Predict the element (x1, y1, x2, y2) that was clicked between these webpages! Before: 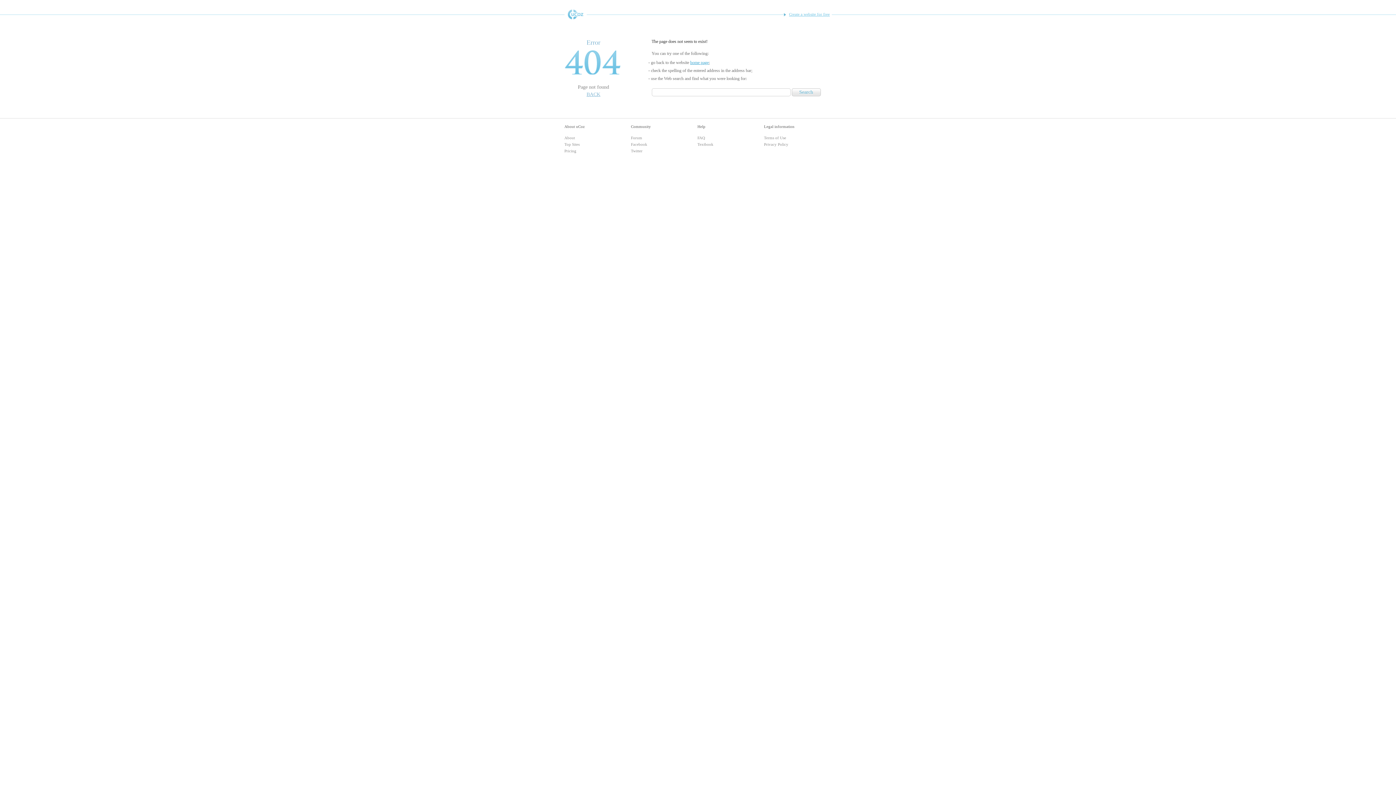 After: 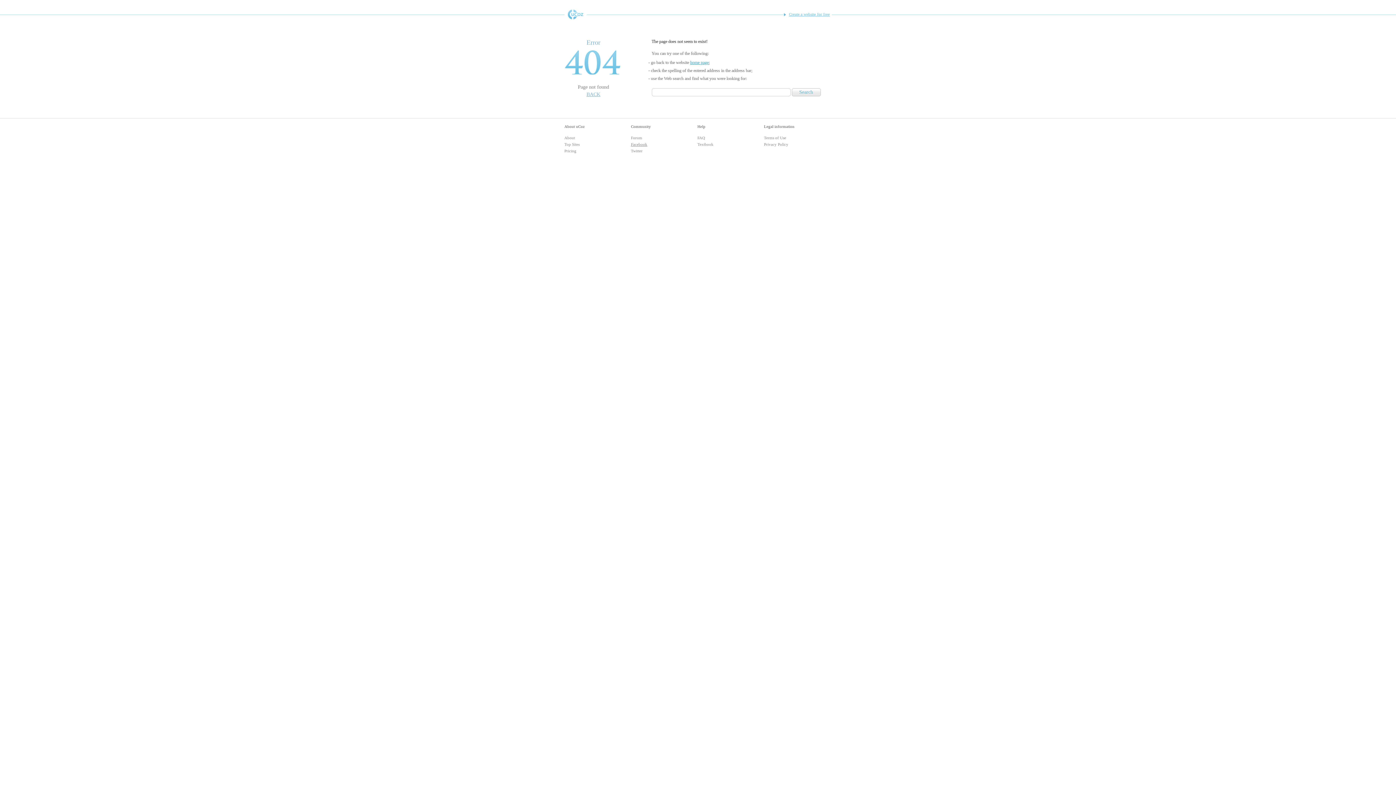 Action: bbox: (631, 142, 647, 146) label: Facebook